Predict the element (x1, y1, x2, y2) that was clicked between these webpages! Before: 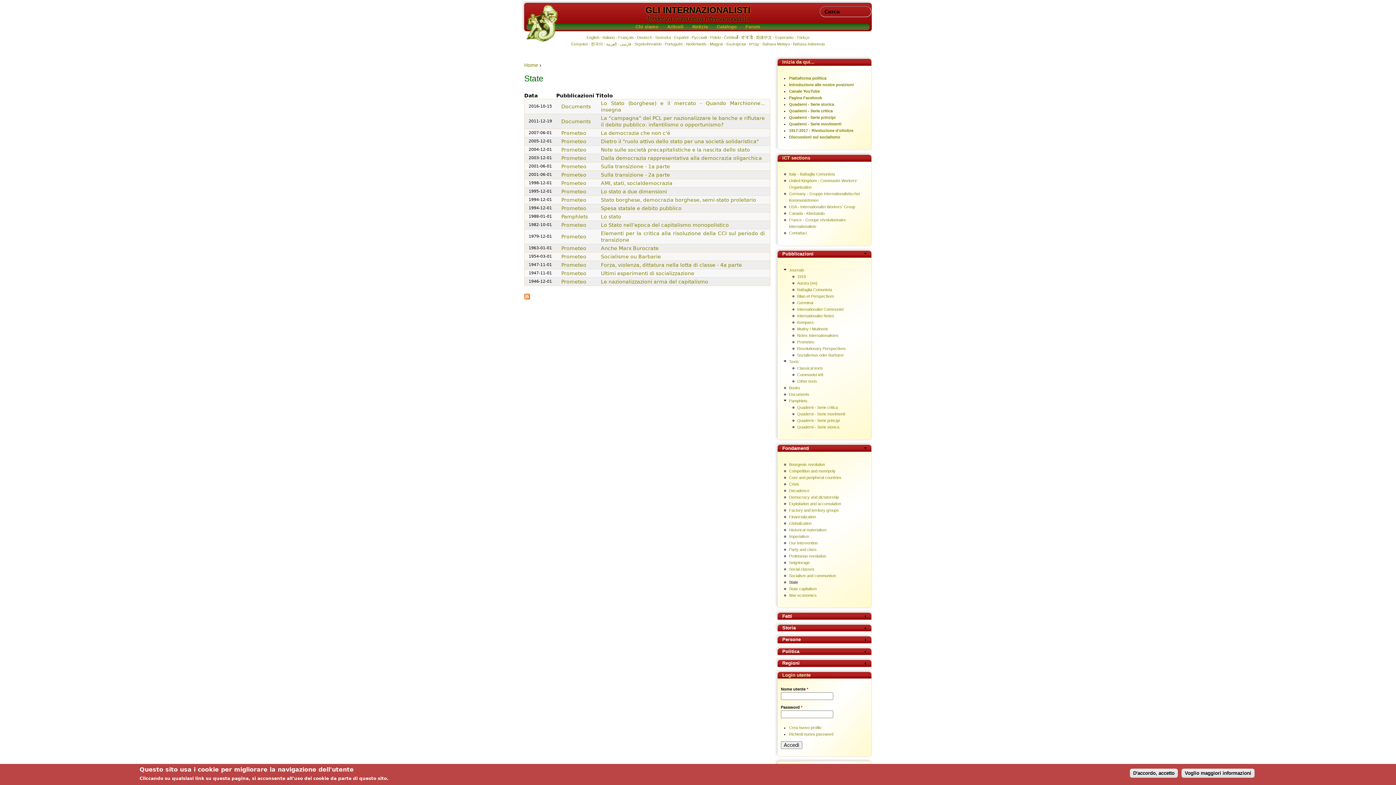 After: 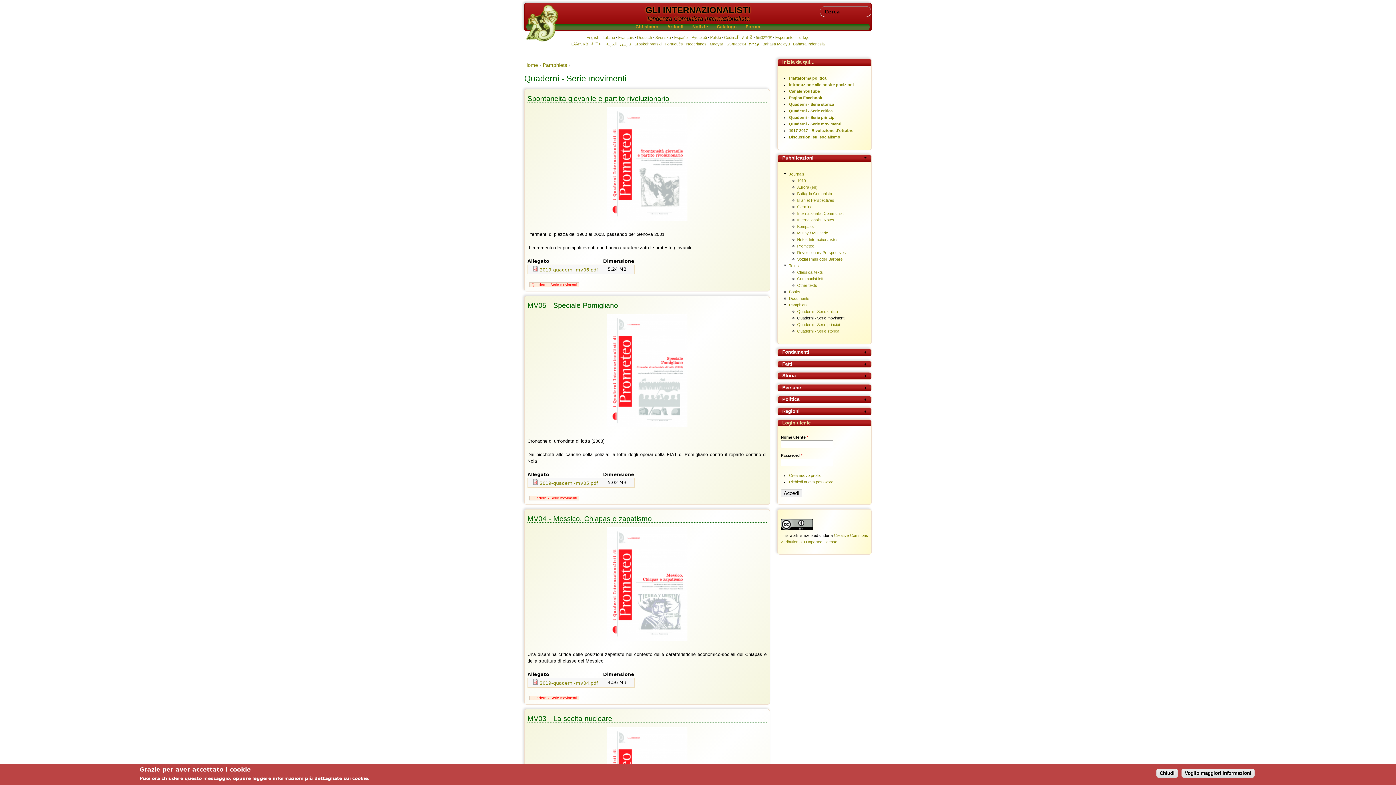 Action: bbox: (789, 121, 841, 126) label: Quaderni - Serie movimenti